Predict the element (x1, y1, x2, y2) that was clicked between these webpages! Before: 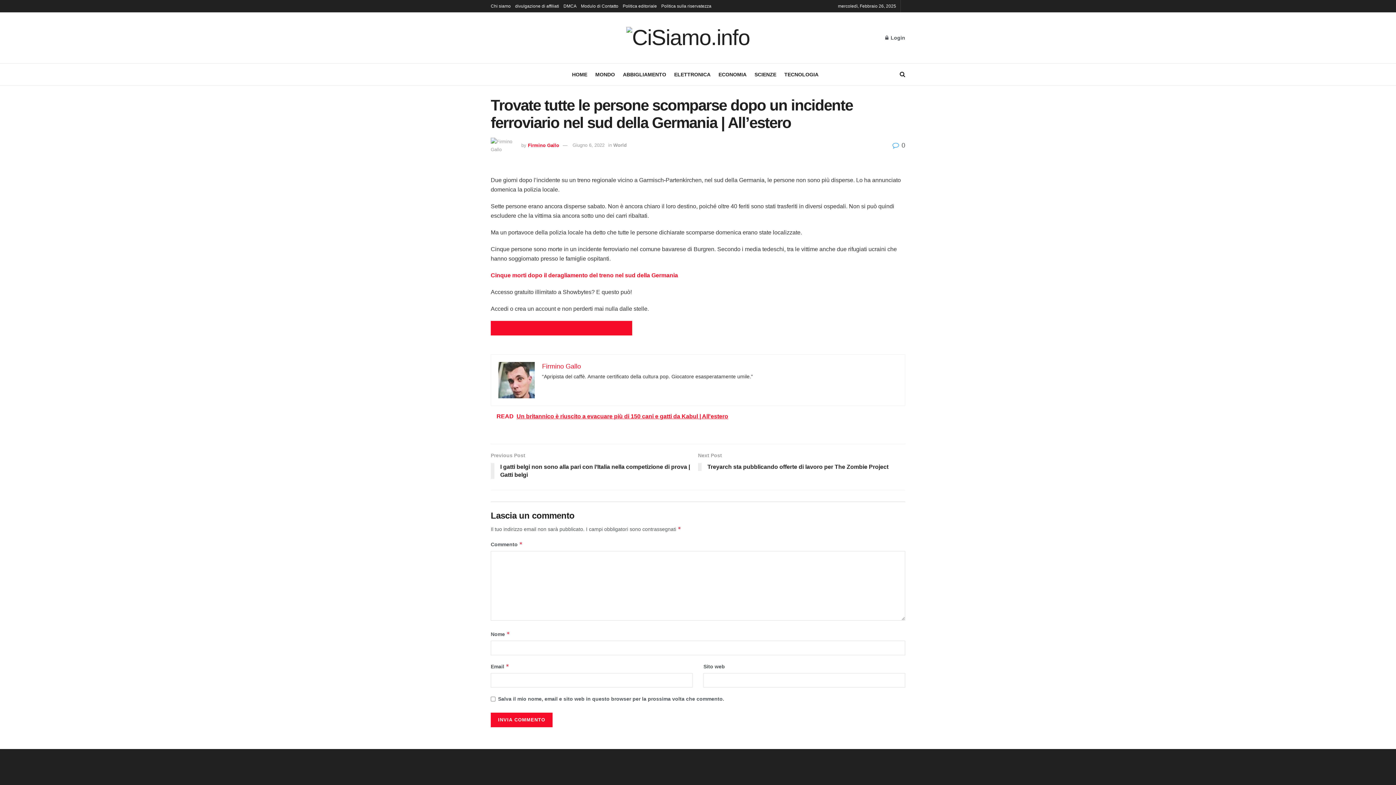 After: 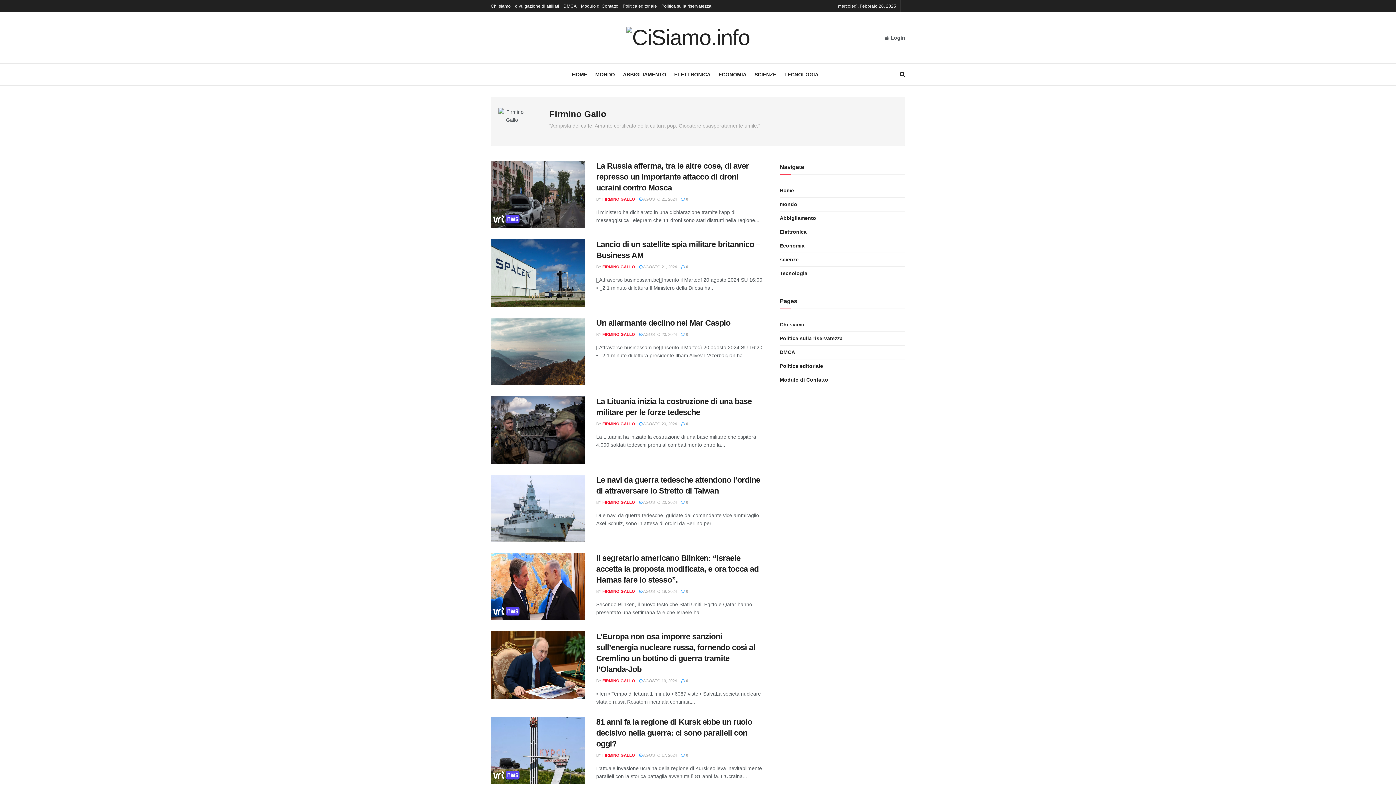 Action: bbox: (542, 362, 581, 370) label: Firmino Gallo